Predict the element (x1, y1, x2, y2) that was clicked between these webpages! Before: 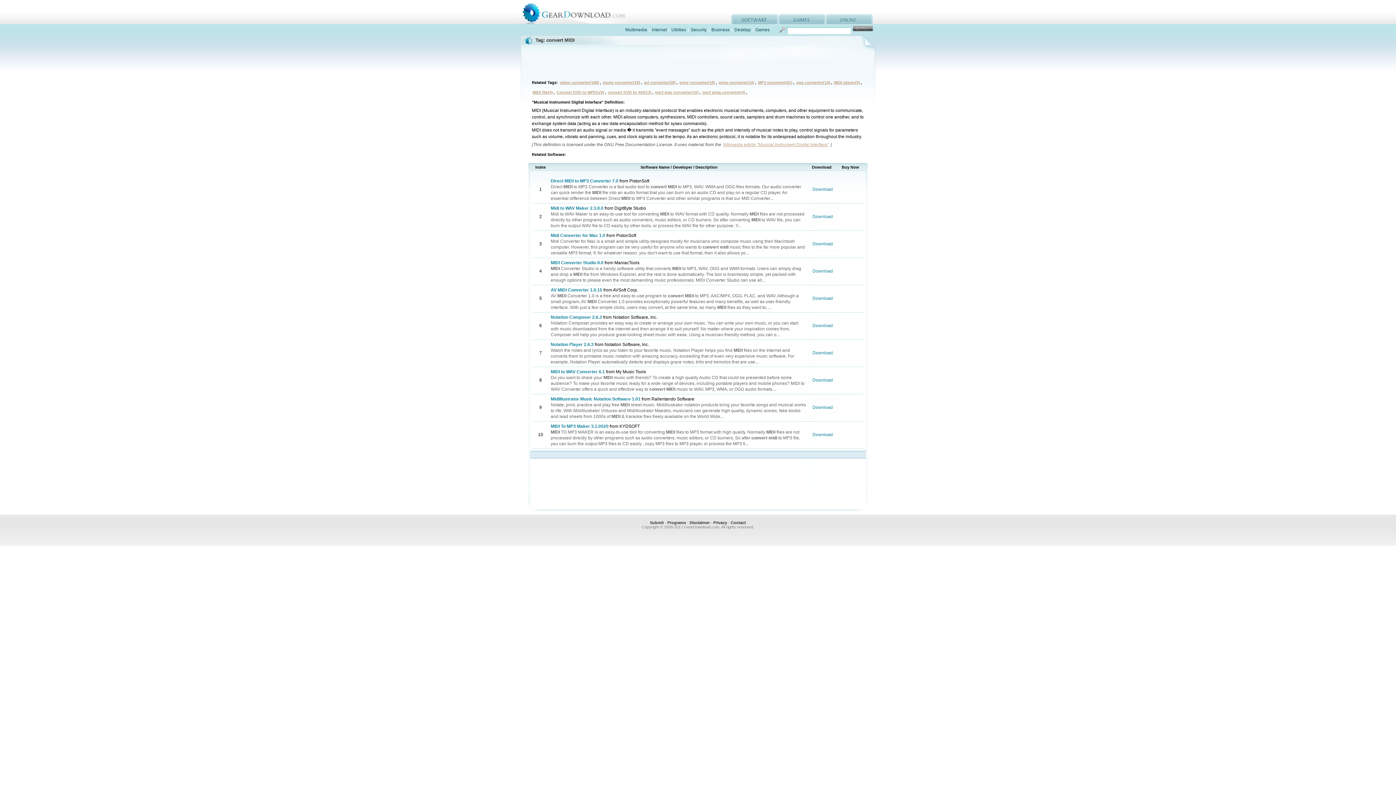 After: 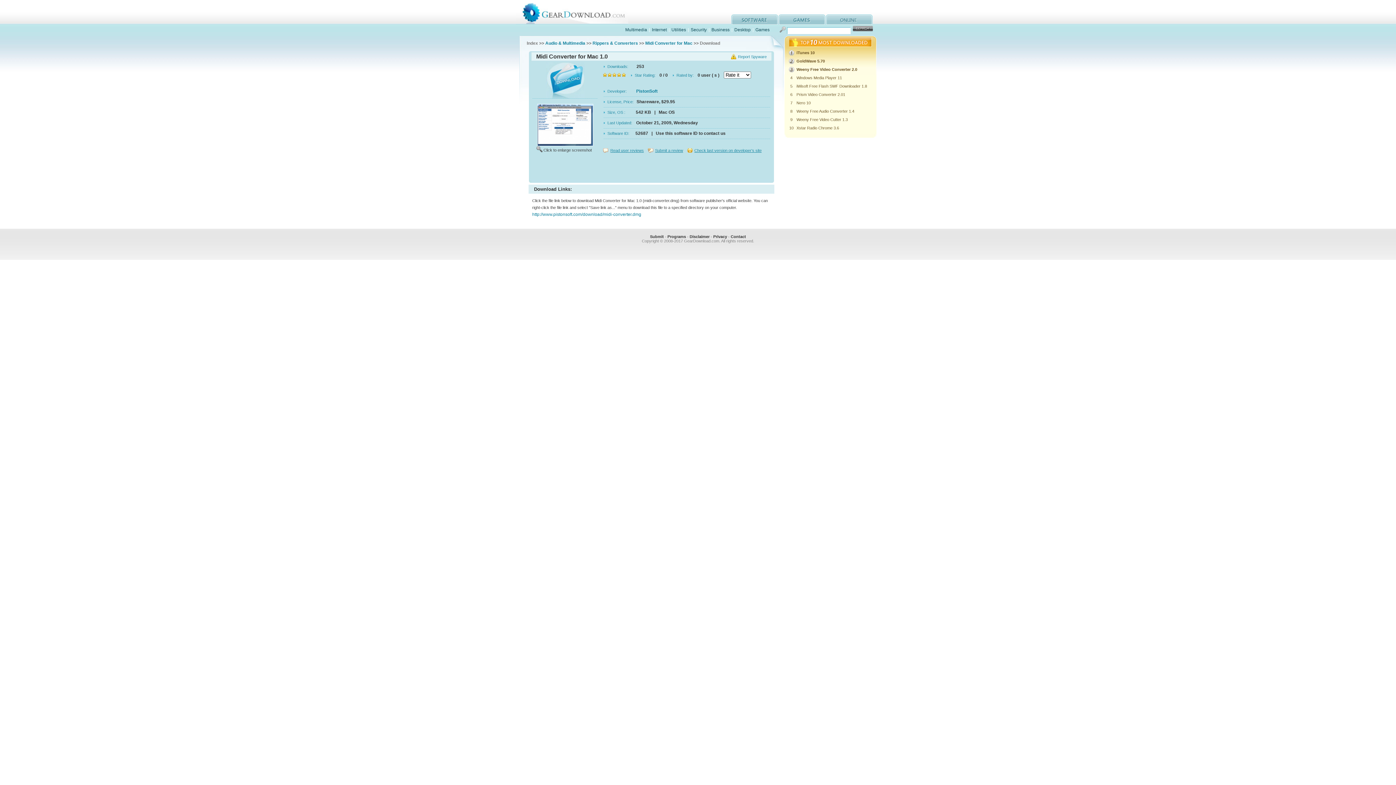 Action: bbox: (812, 241, 833, 246) label: Download